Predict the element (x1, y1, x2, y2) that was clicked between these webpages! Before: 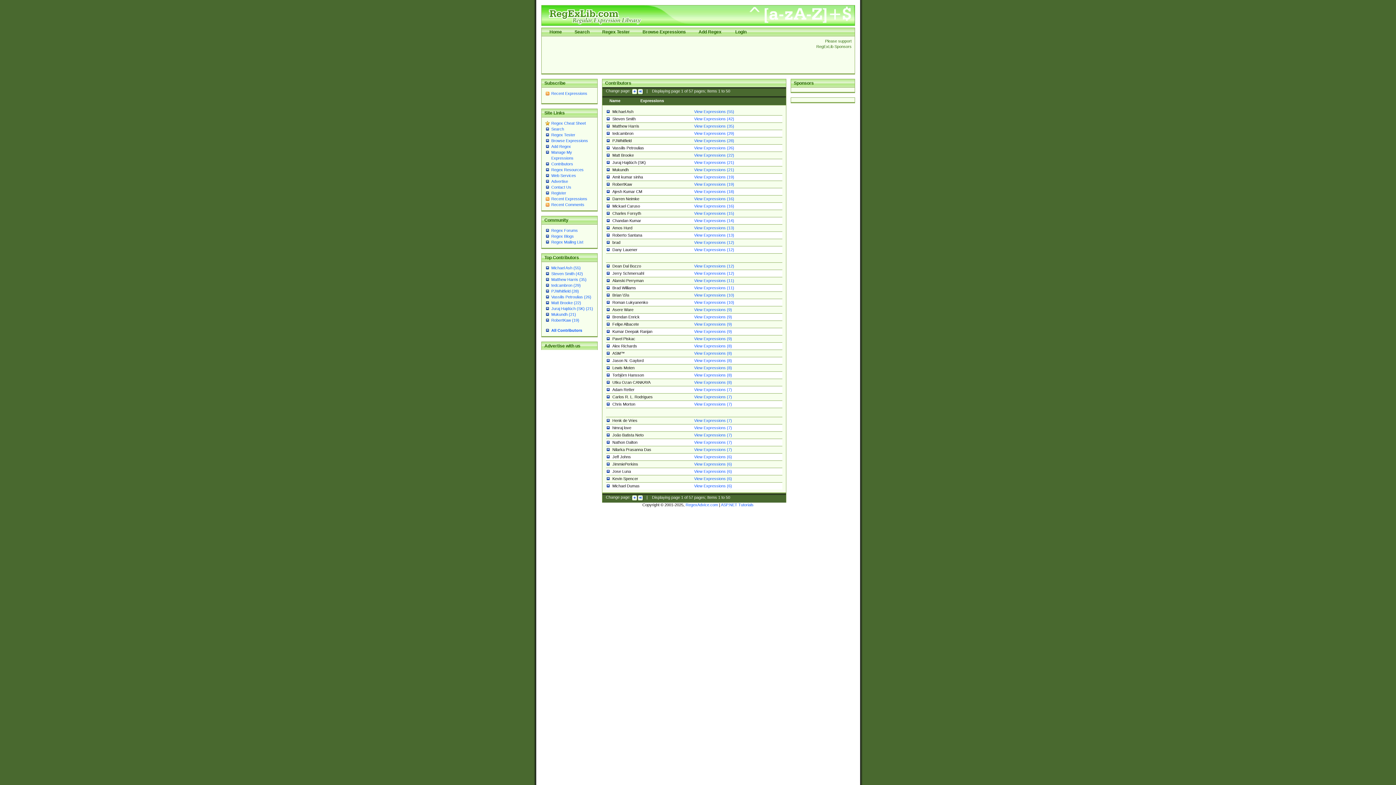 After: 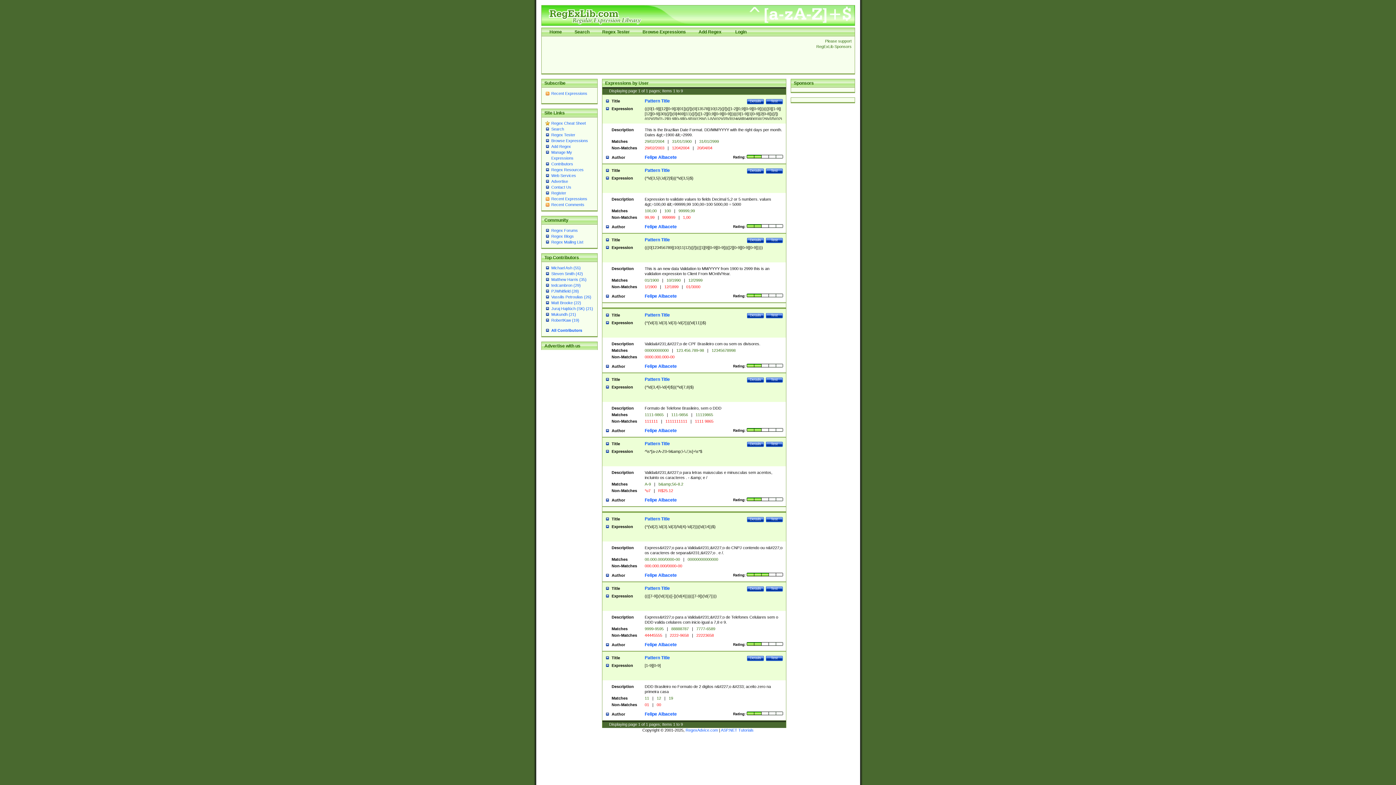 Action: label: View Expressions (9) bbox: (694, 322, 732, 326)